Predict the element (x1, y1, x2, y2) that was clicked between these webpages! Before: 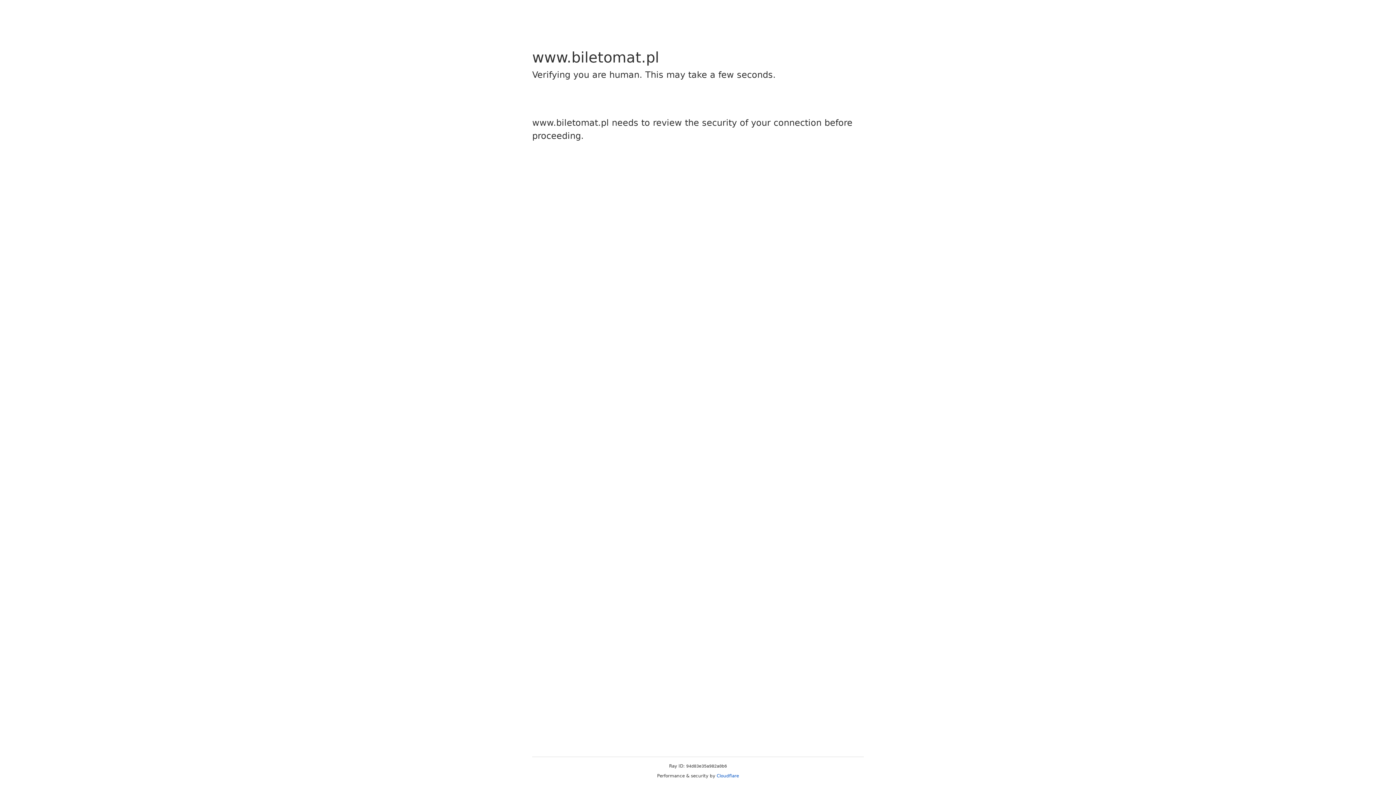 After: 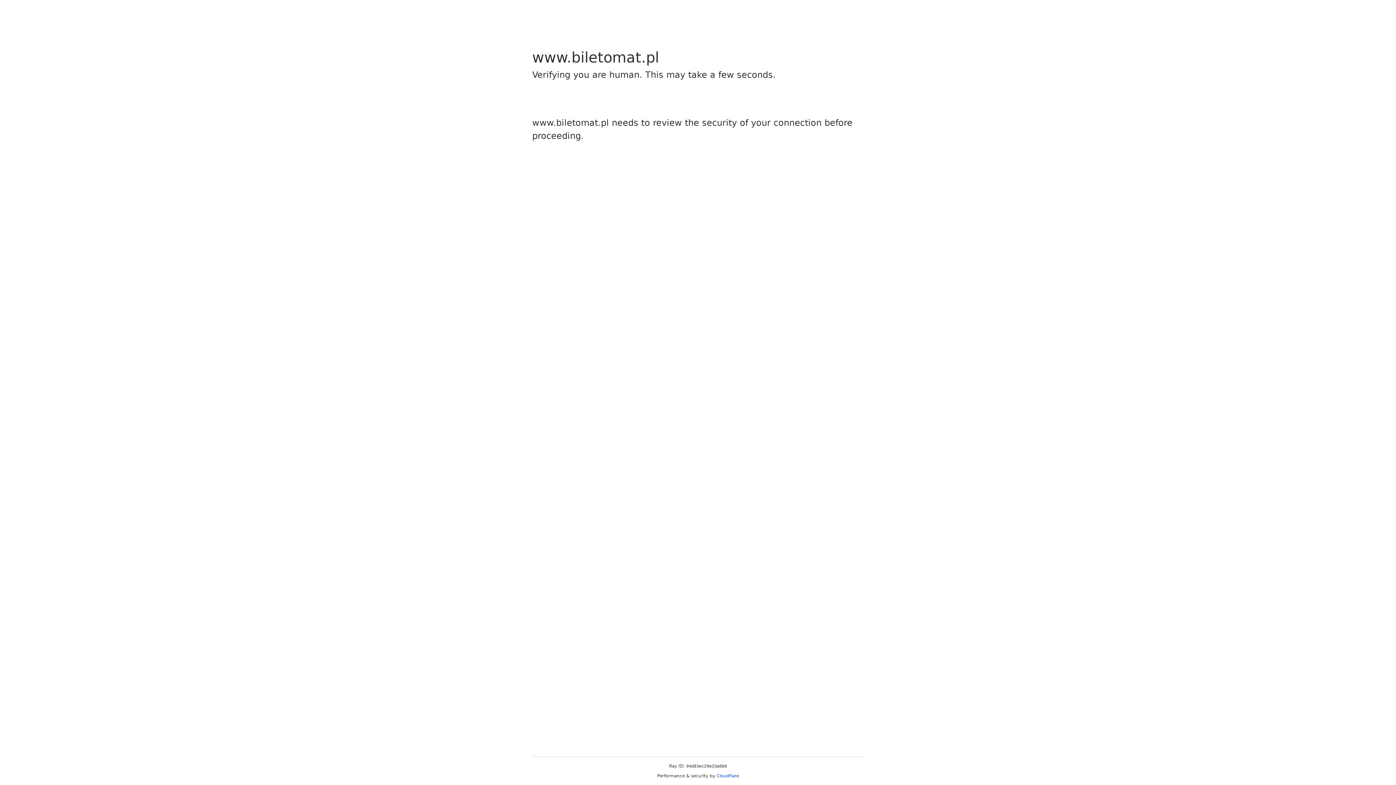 Action: bbox: (716, 773, 739, 778) label: Cloudflare